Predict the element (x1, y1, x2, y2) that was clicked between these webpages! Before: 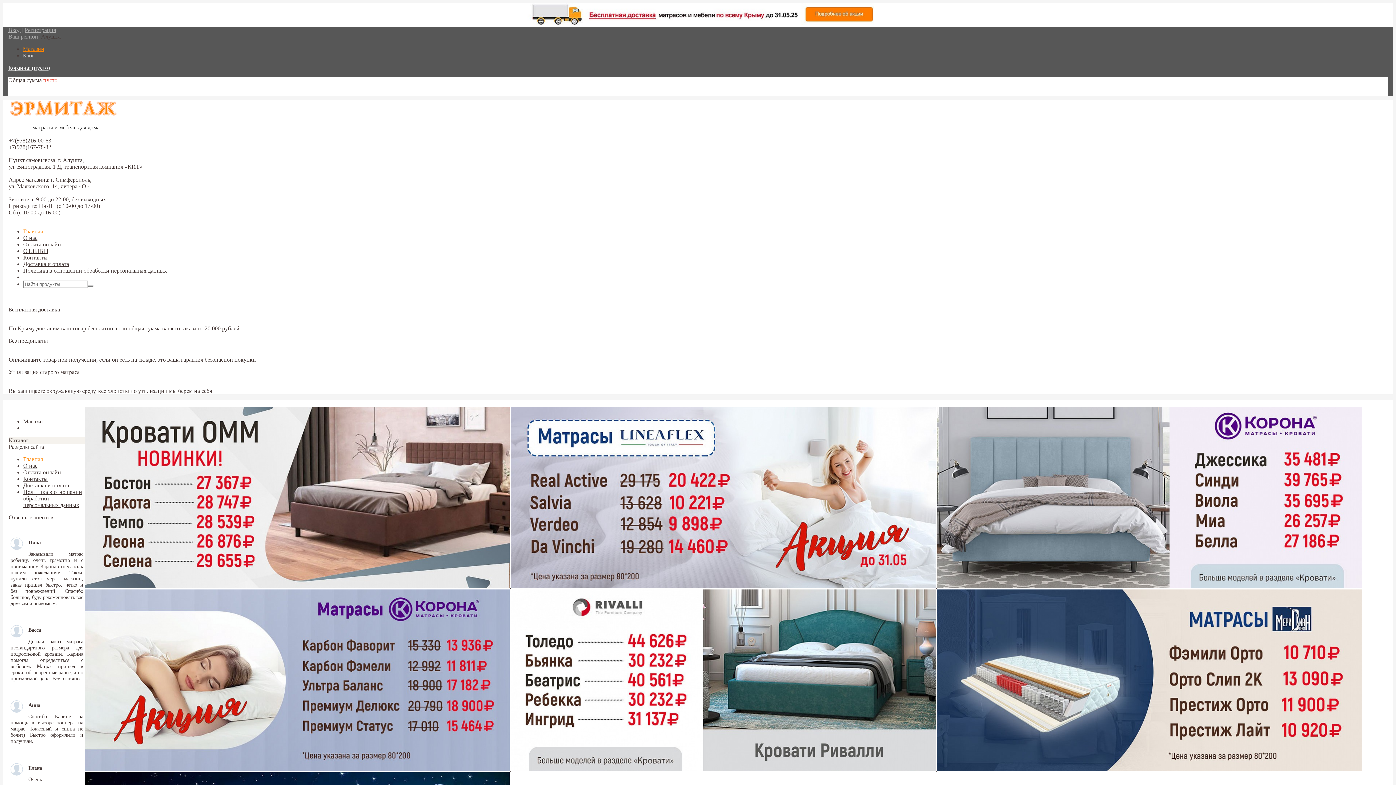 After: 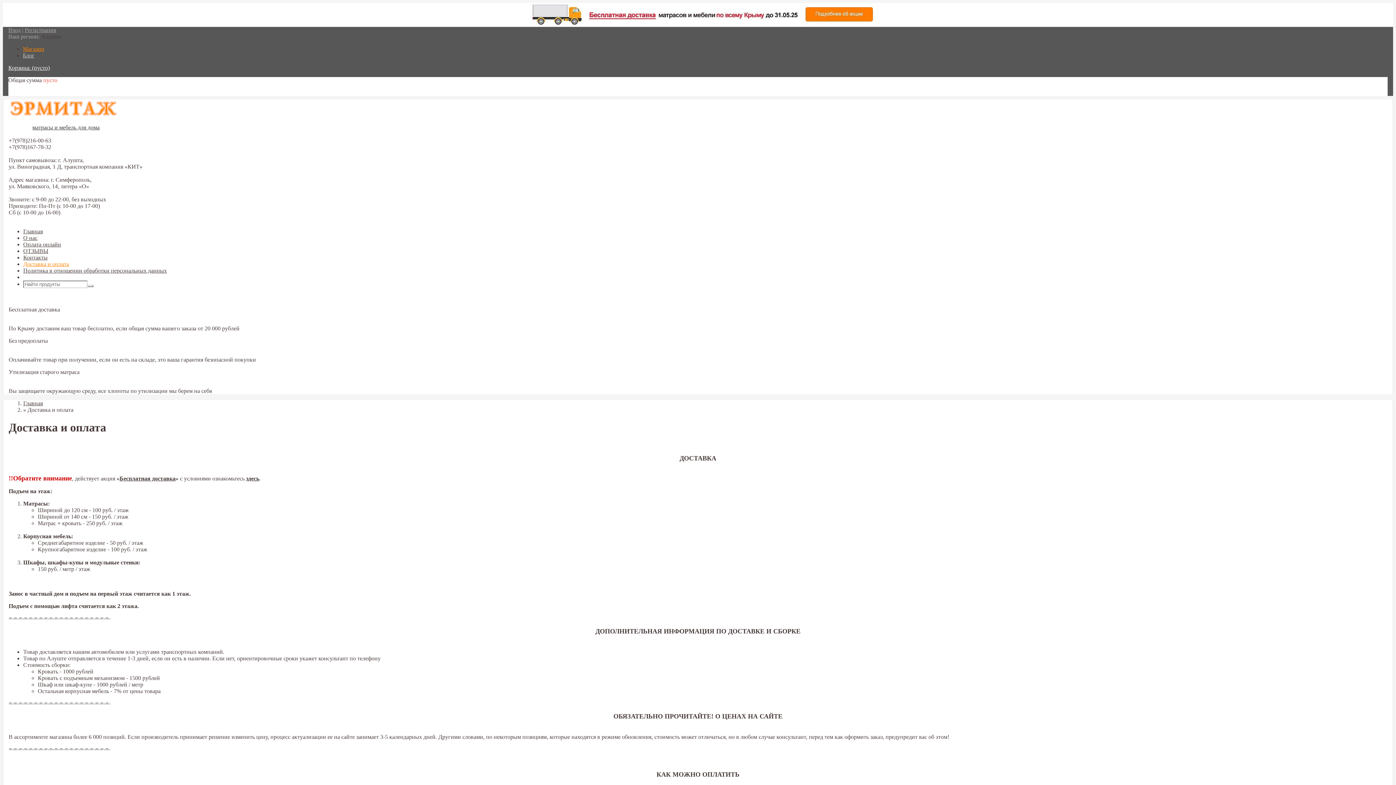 Action: bbox: (23, 482, 69, 488) label: Доставка и оплата